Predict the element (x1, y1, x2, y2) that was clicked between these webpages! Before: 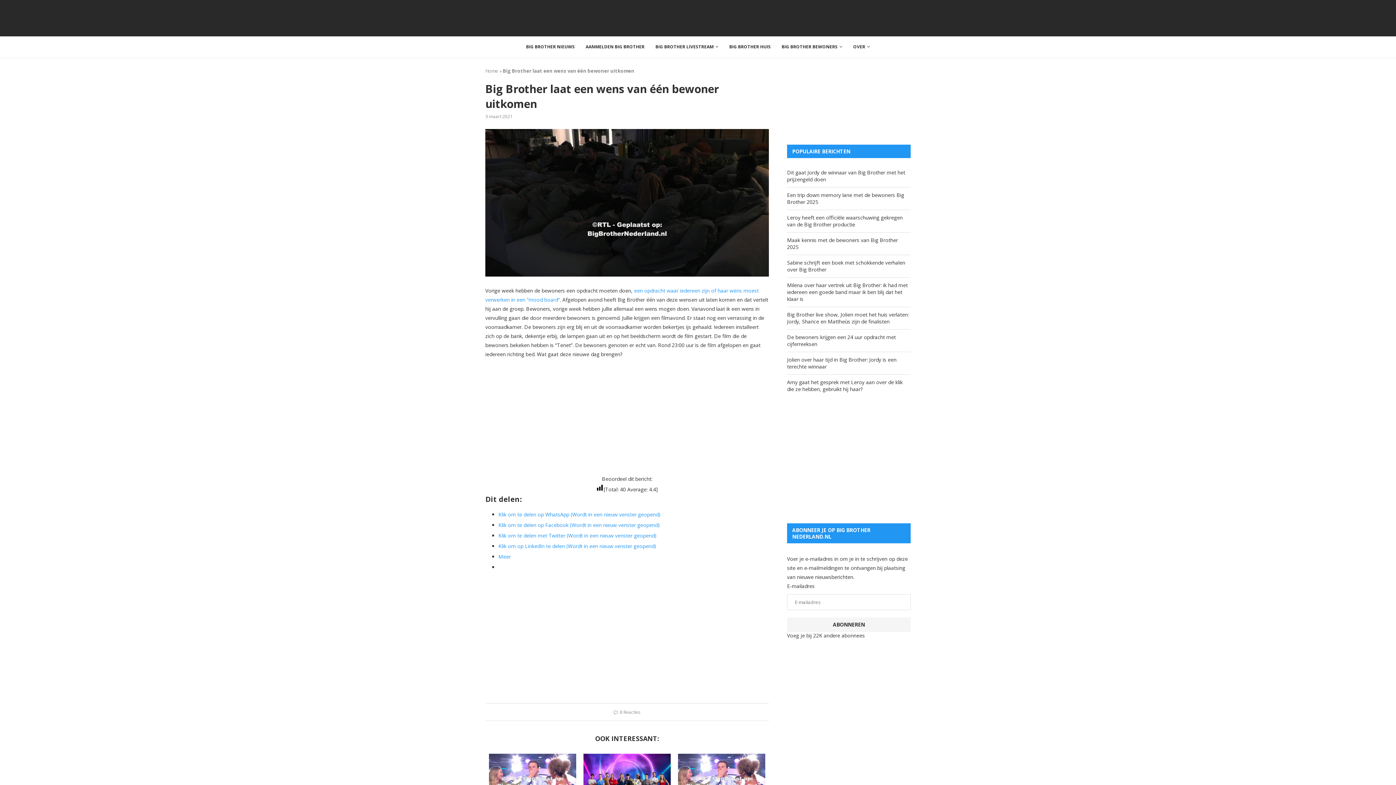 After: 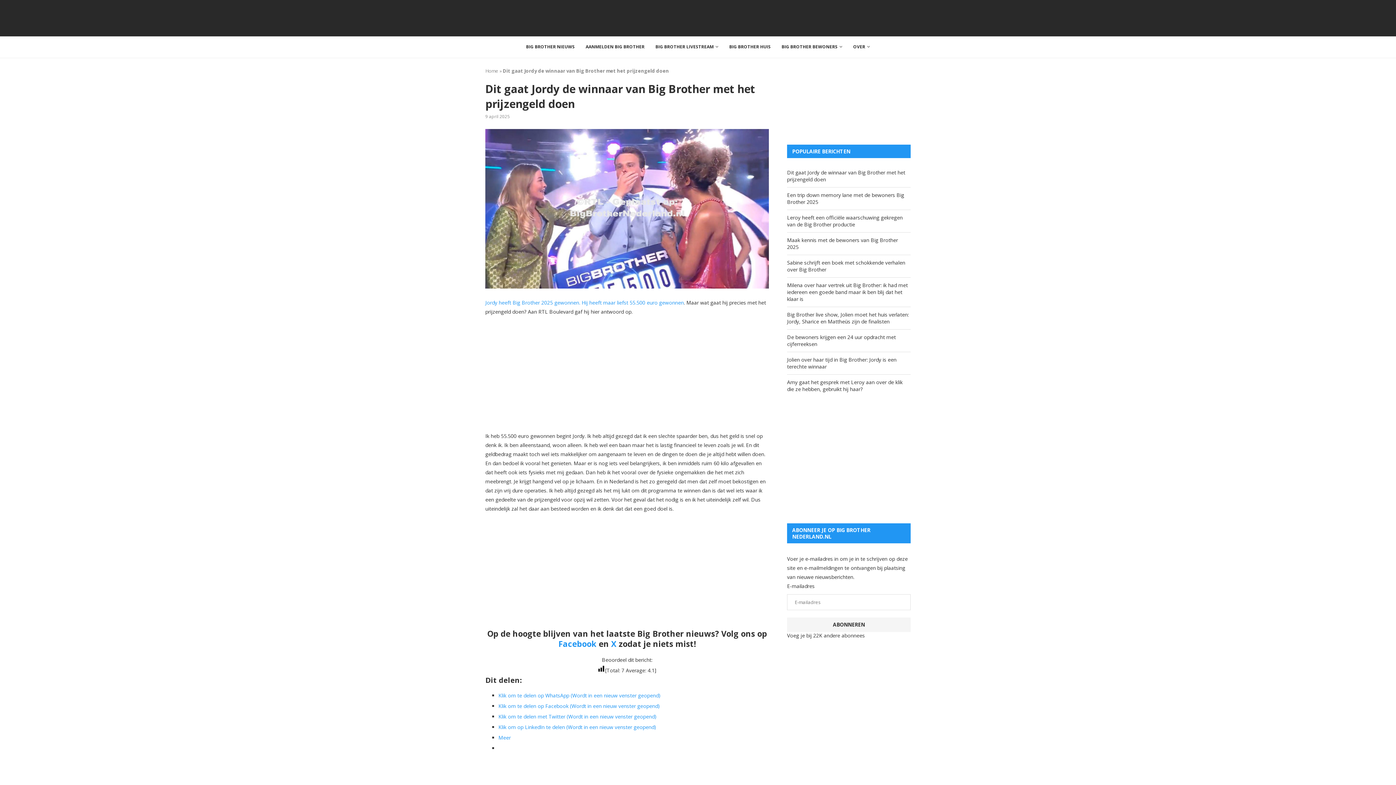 Action: bbox: (489, 754, 576, 812)